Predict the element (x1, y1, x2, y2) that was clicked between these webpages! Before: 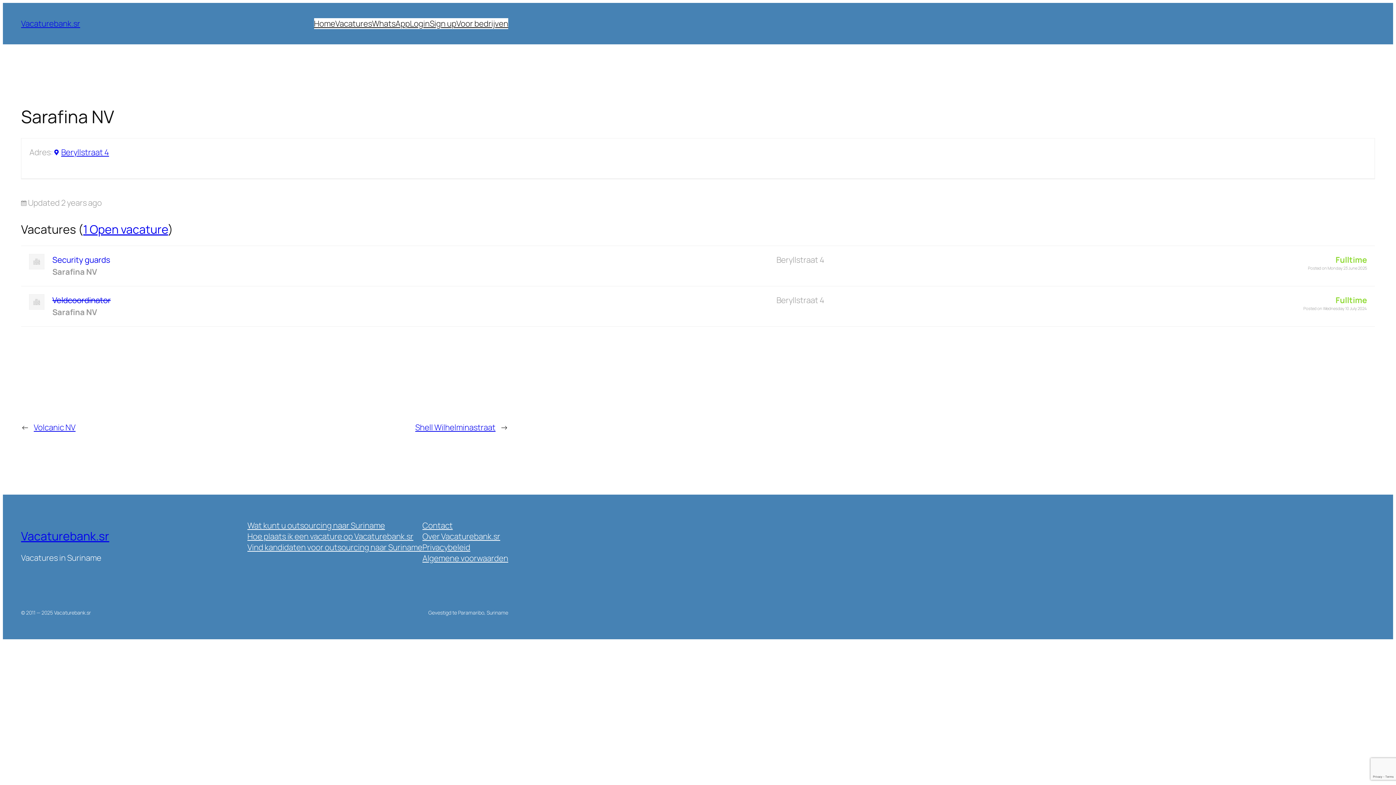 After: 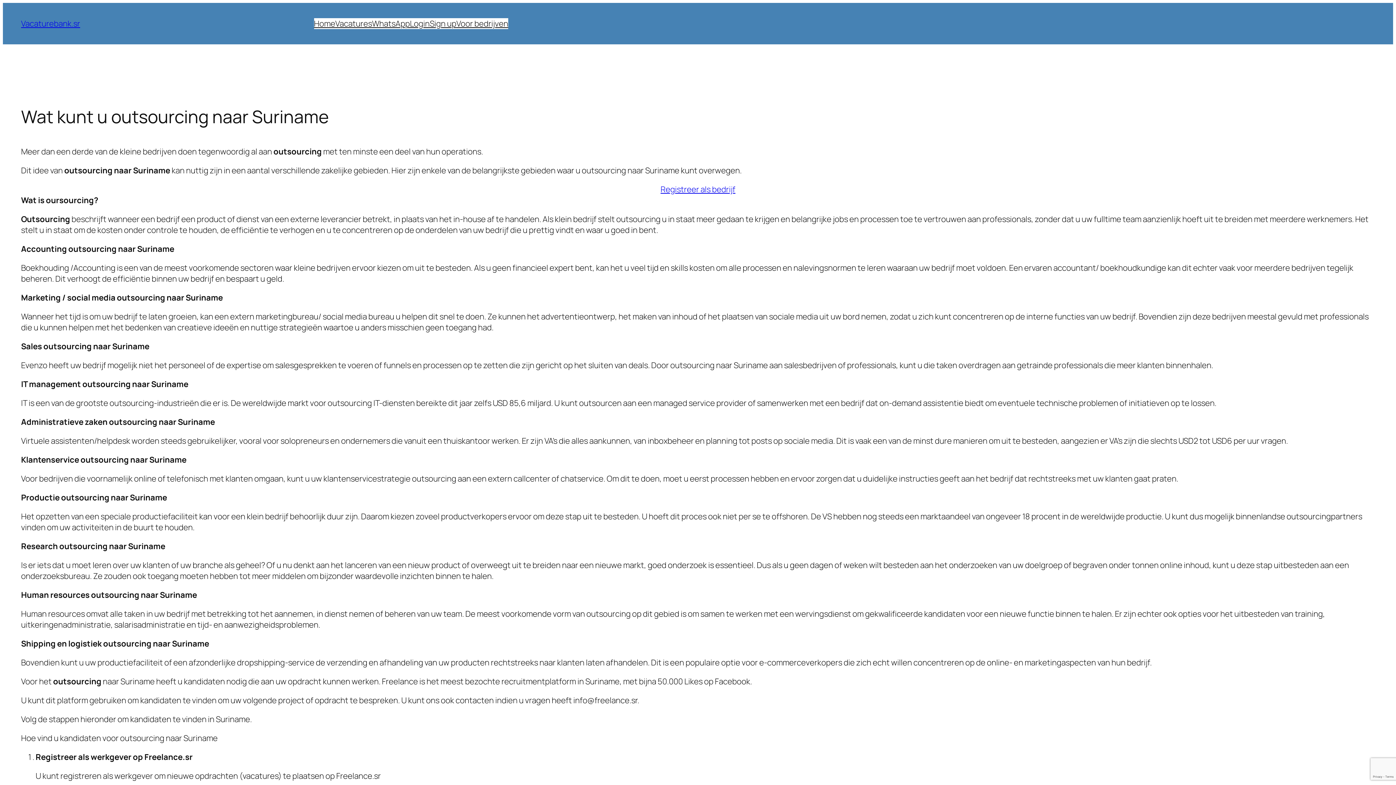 Action: bbox: (247, 520, 385, 531) label: Wat kunt u outsourcing naar Suriname